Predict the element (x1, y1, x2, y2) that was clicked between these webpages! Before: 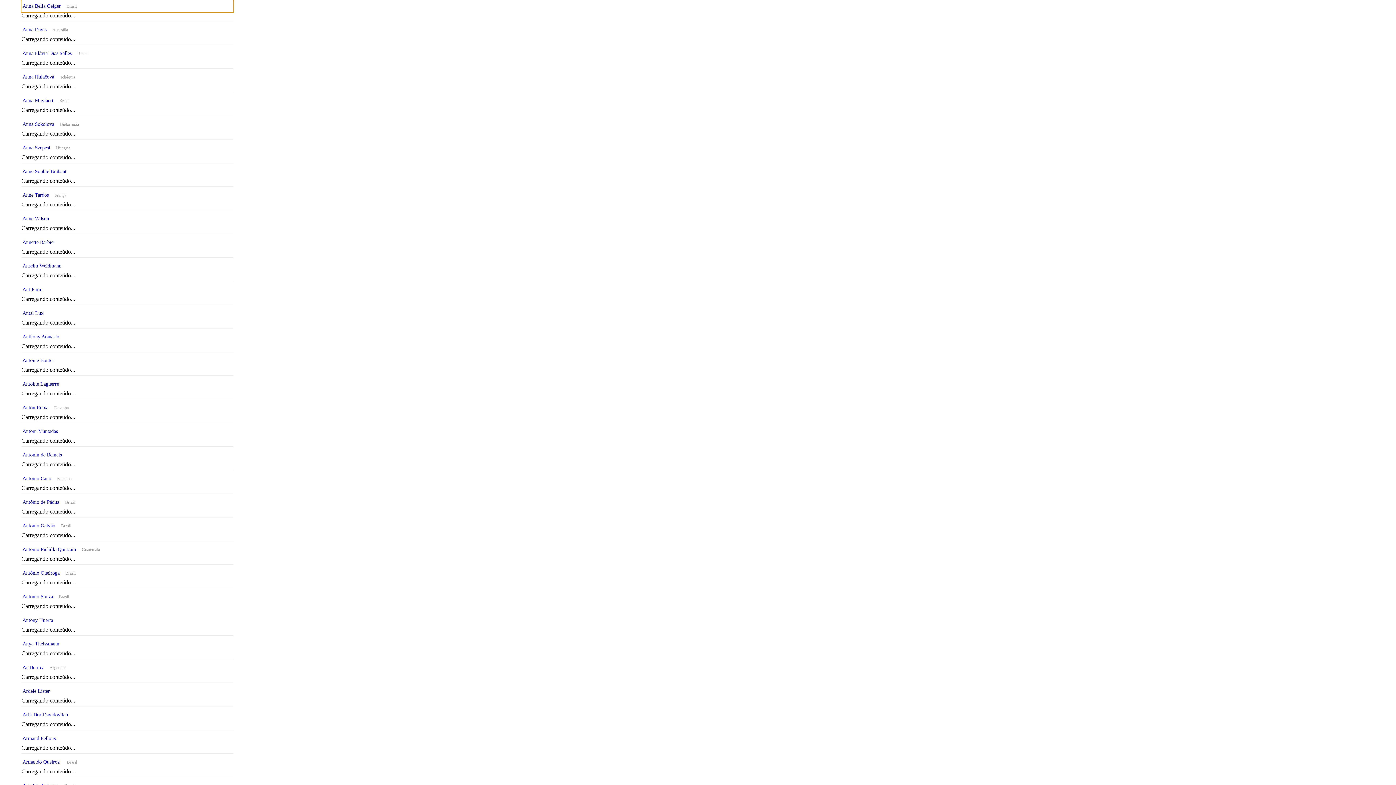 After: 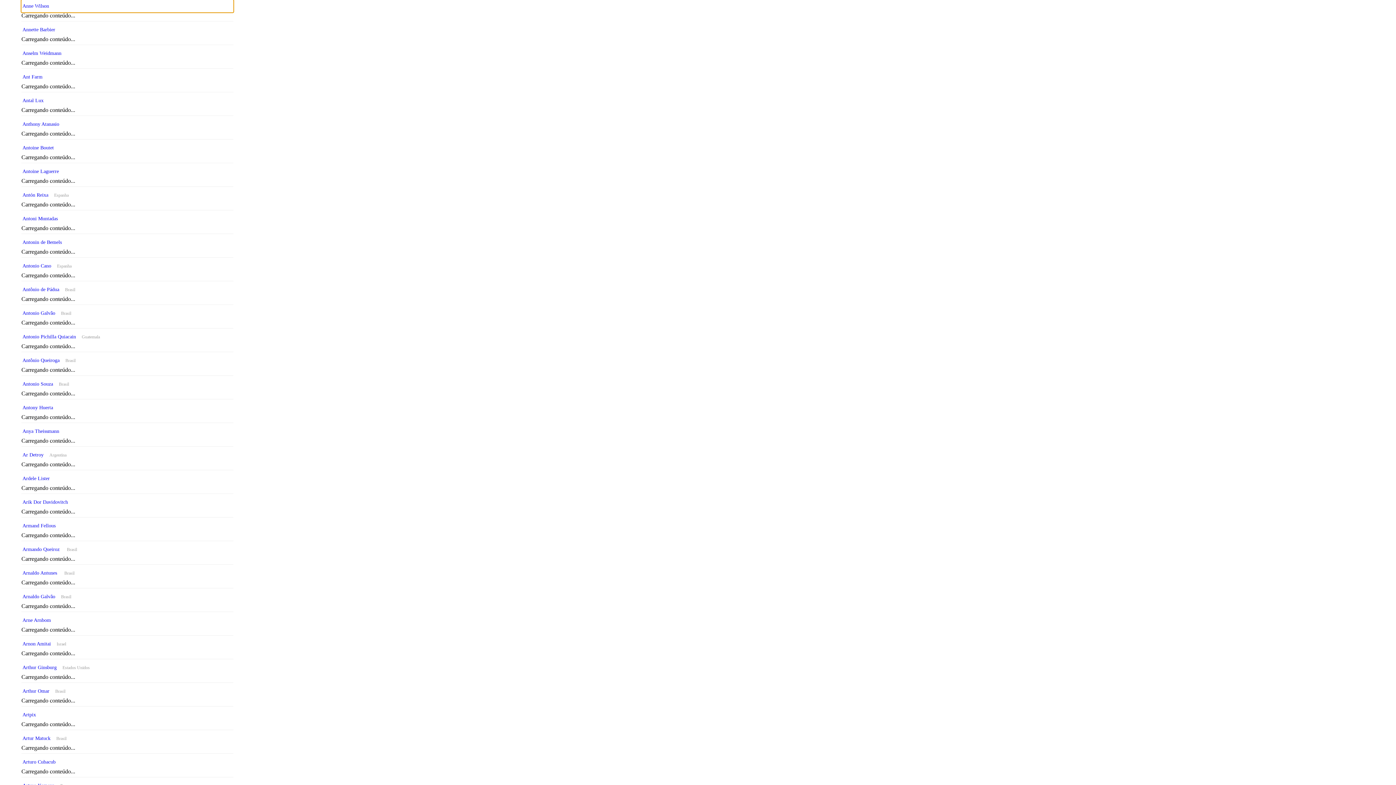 Action: bbox: (21, 212, 233, 225) label: Anne Wilson